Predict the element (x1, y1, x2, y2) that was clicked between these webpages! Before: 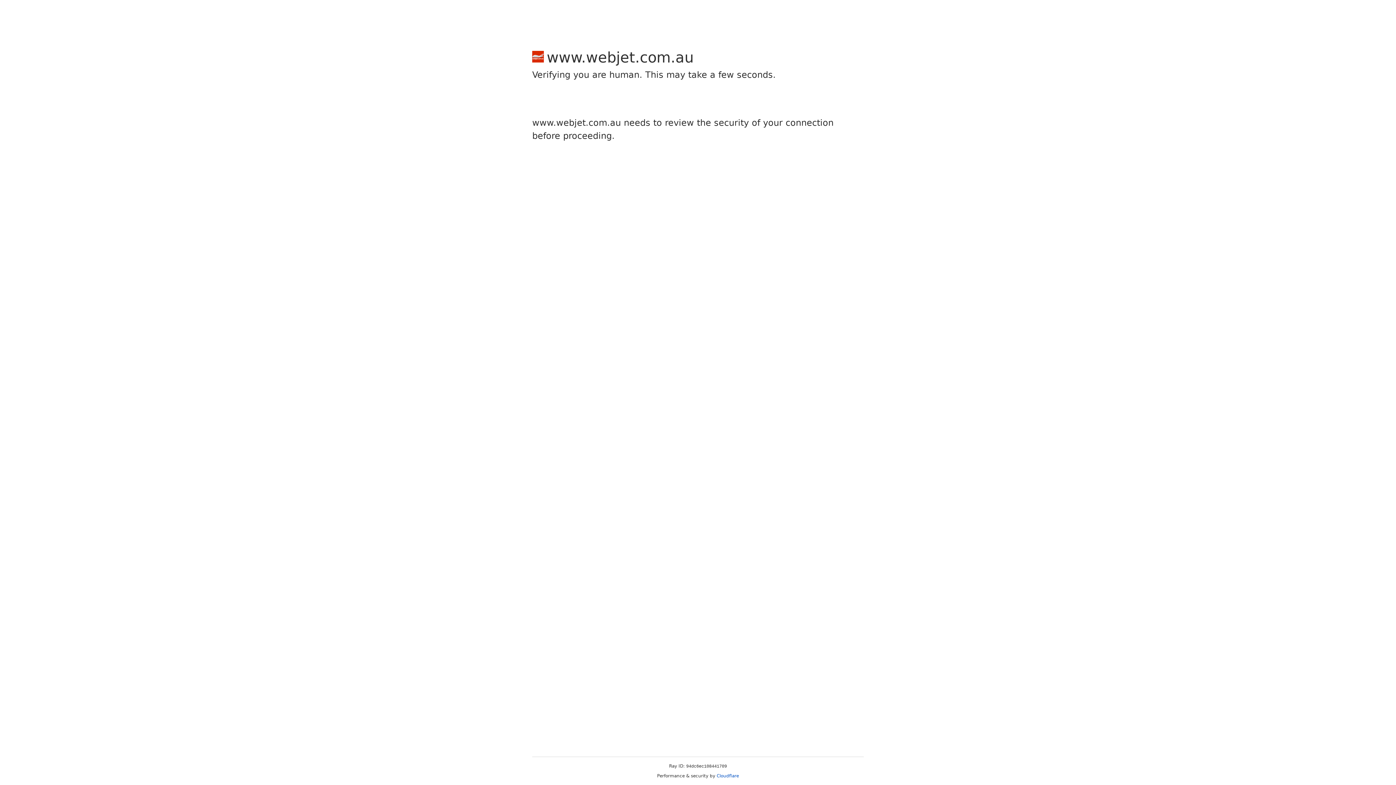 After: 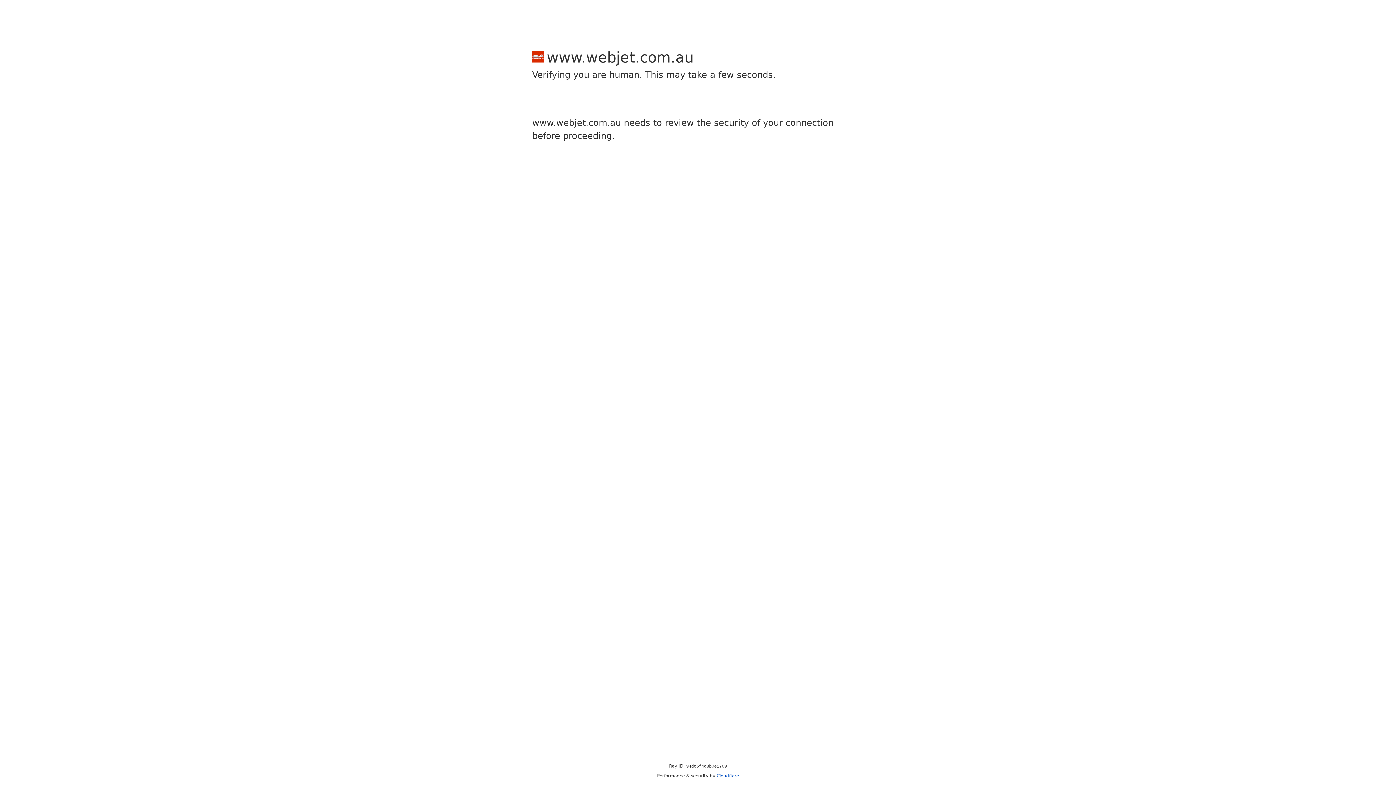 Action: label: Cloudflare bbox: (716, 773, 739, 778)